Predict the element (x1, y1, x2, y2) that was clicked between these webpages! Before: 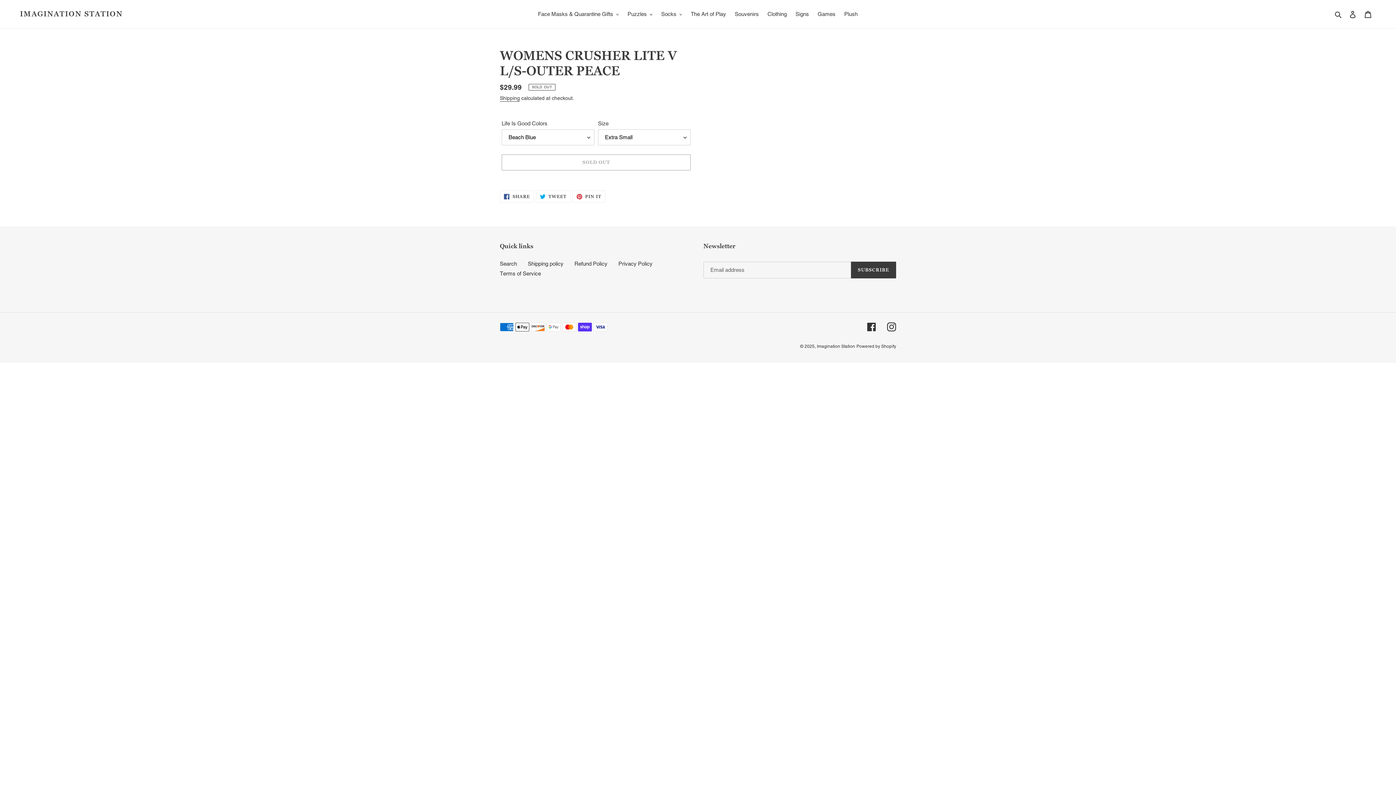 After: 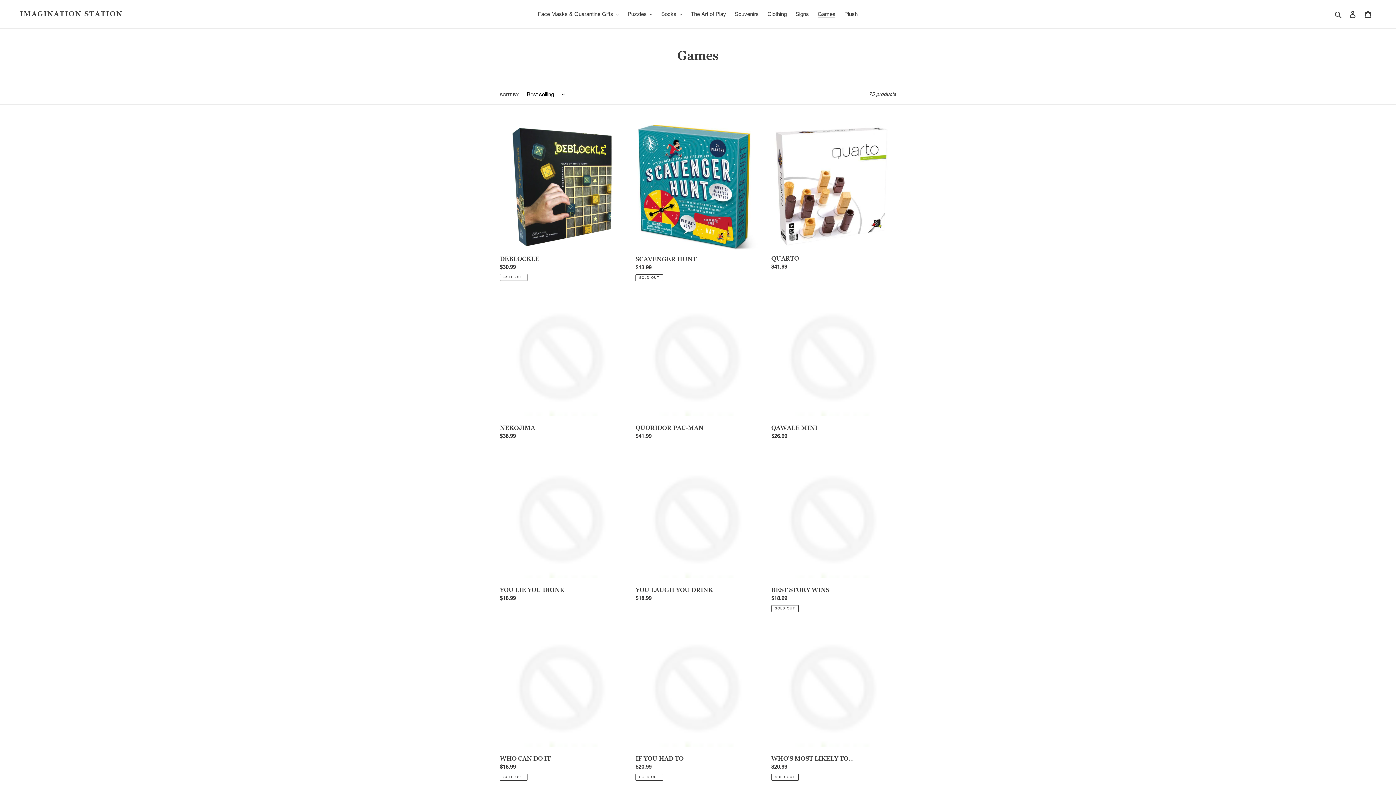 Action: bbox: (814, 9, 839, 19) label: Games